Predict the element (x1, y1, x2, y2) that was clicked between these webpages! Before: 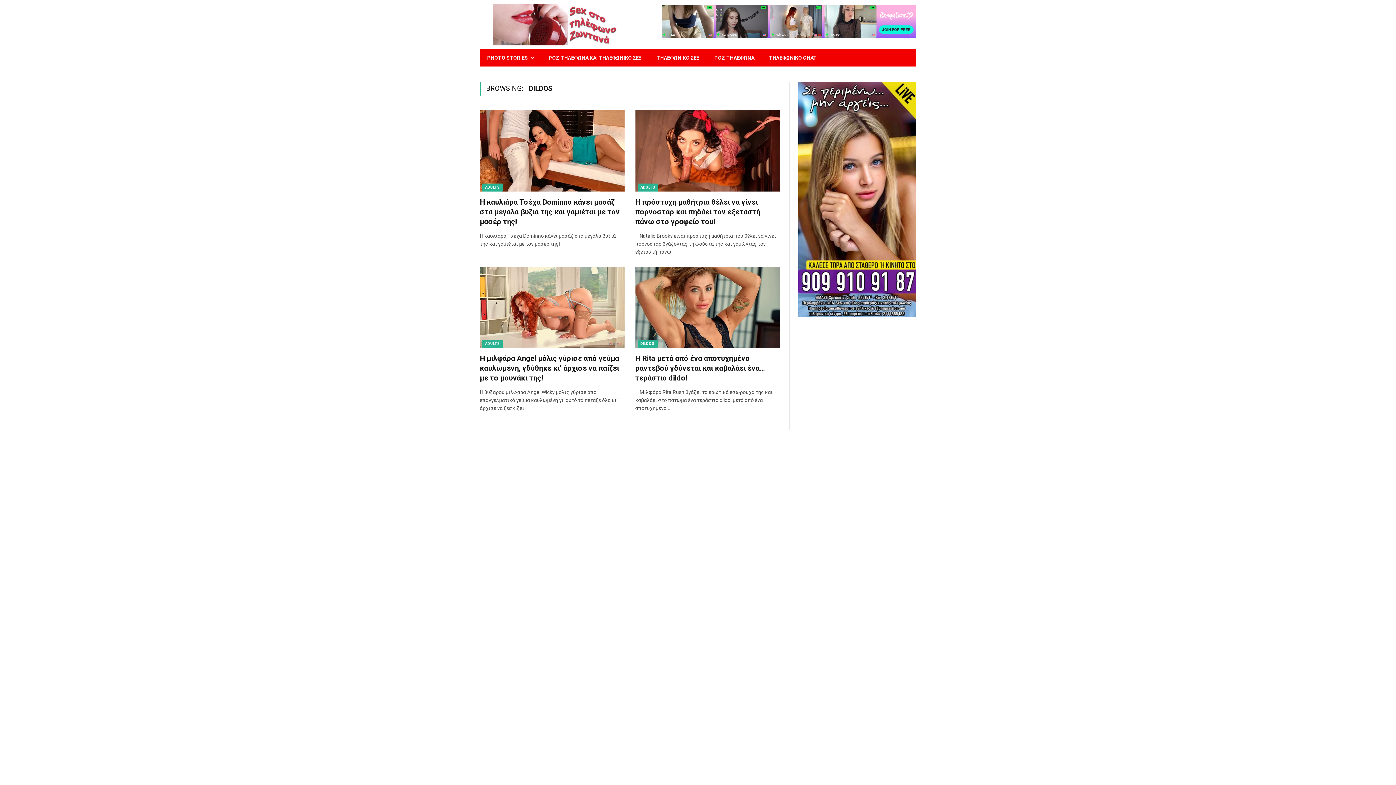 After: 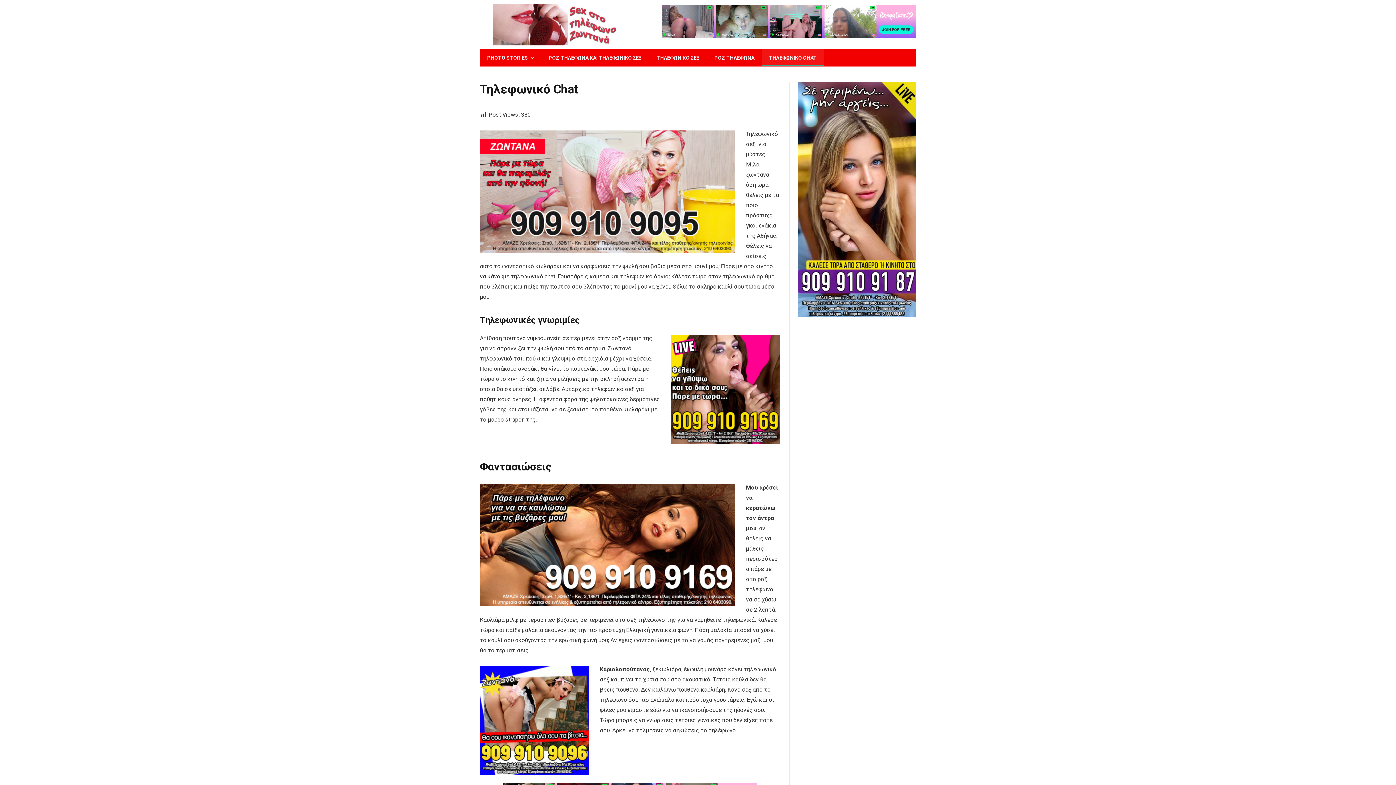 Action: label: ΤΗΛΕΦΩΝΙΚΟ CHAT bbox: (761, 49, 824, 66)